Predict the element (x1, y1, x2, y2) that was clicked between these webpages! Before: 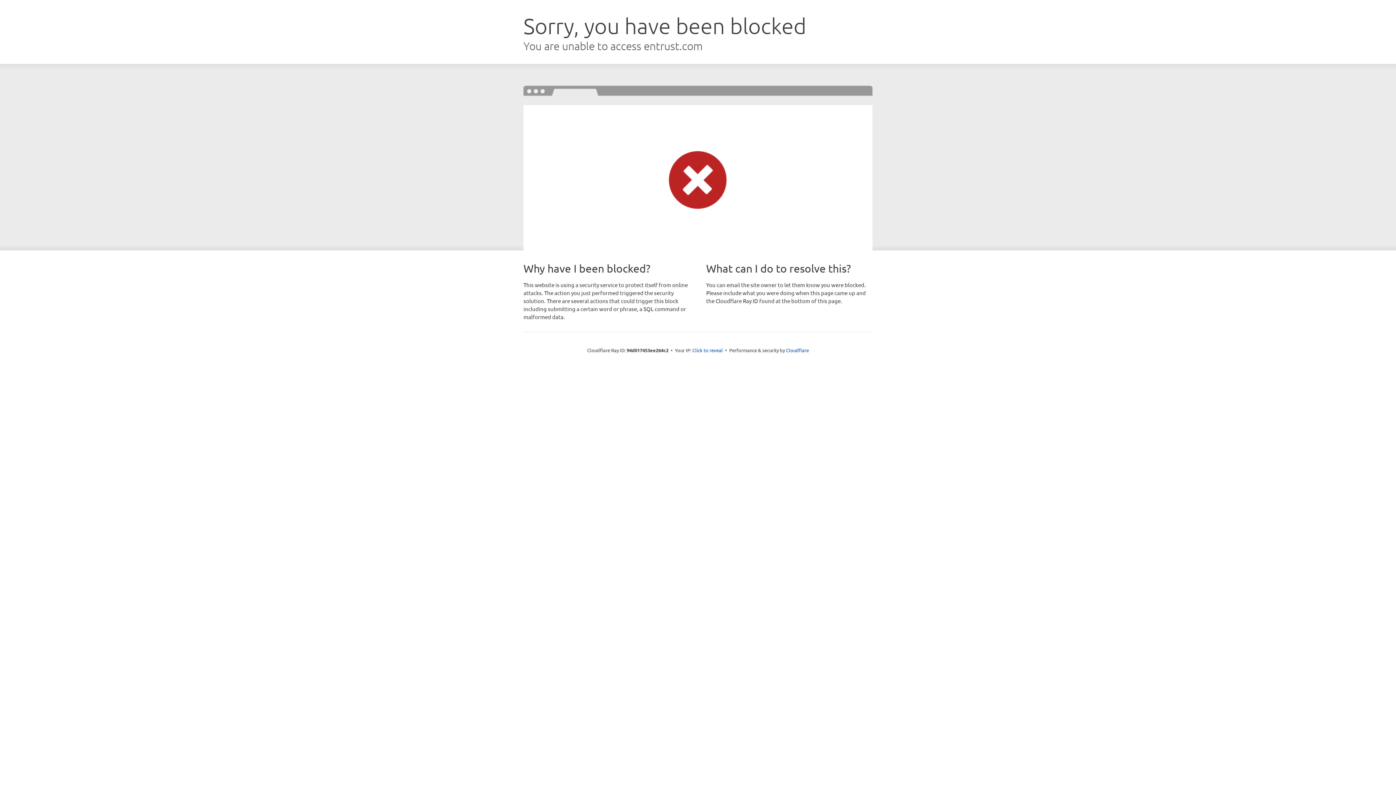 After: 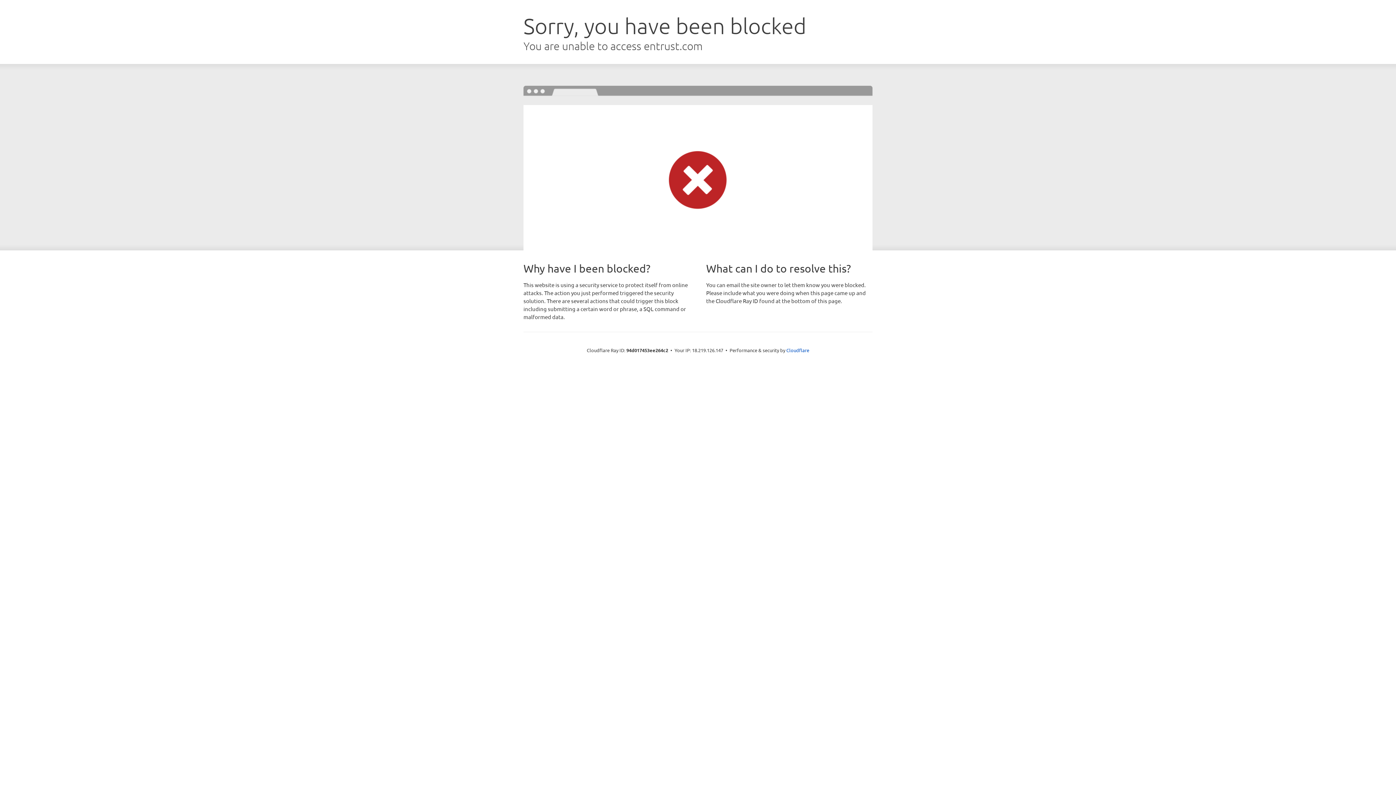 Action: bbox: (692, 346, 723, 353) label: Click to reveal